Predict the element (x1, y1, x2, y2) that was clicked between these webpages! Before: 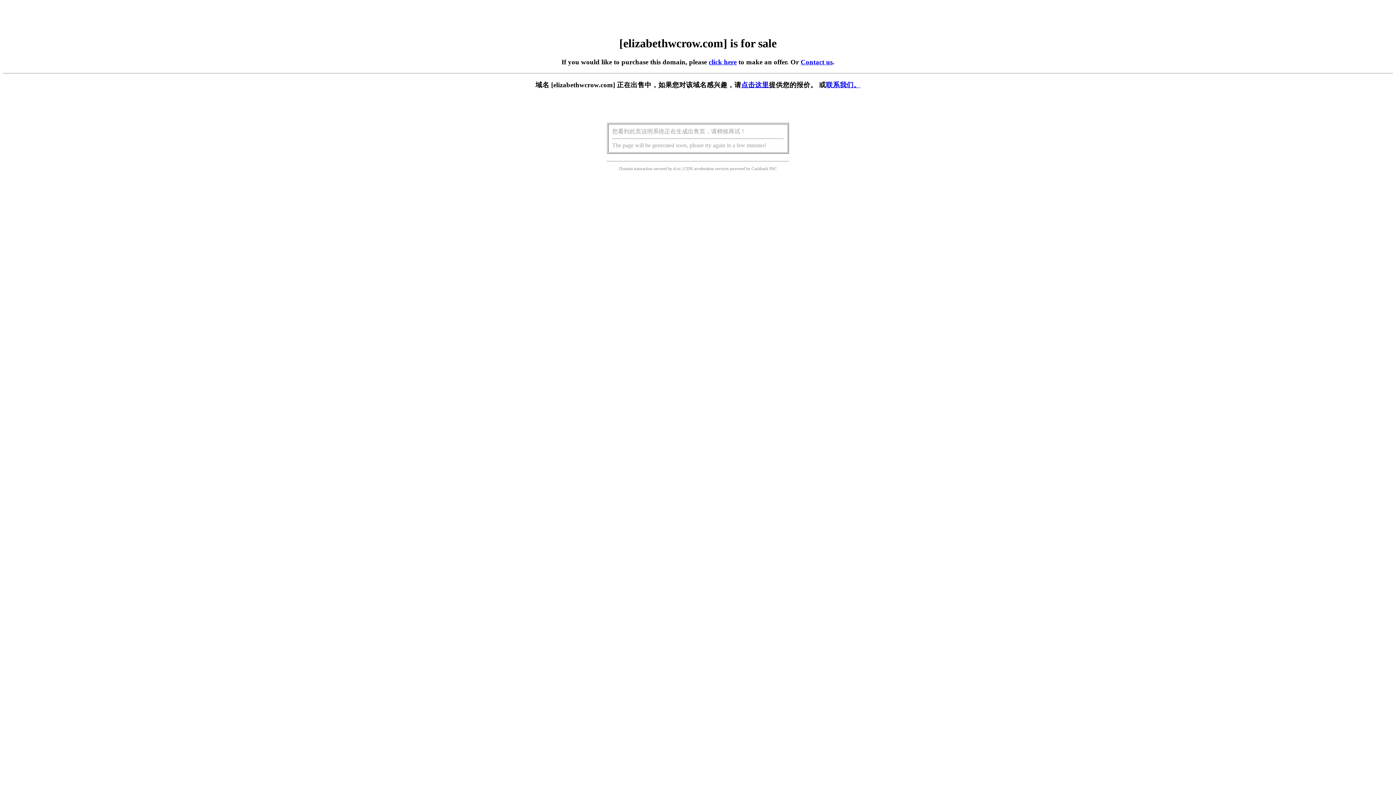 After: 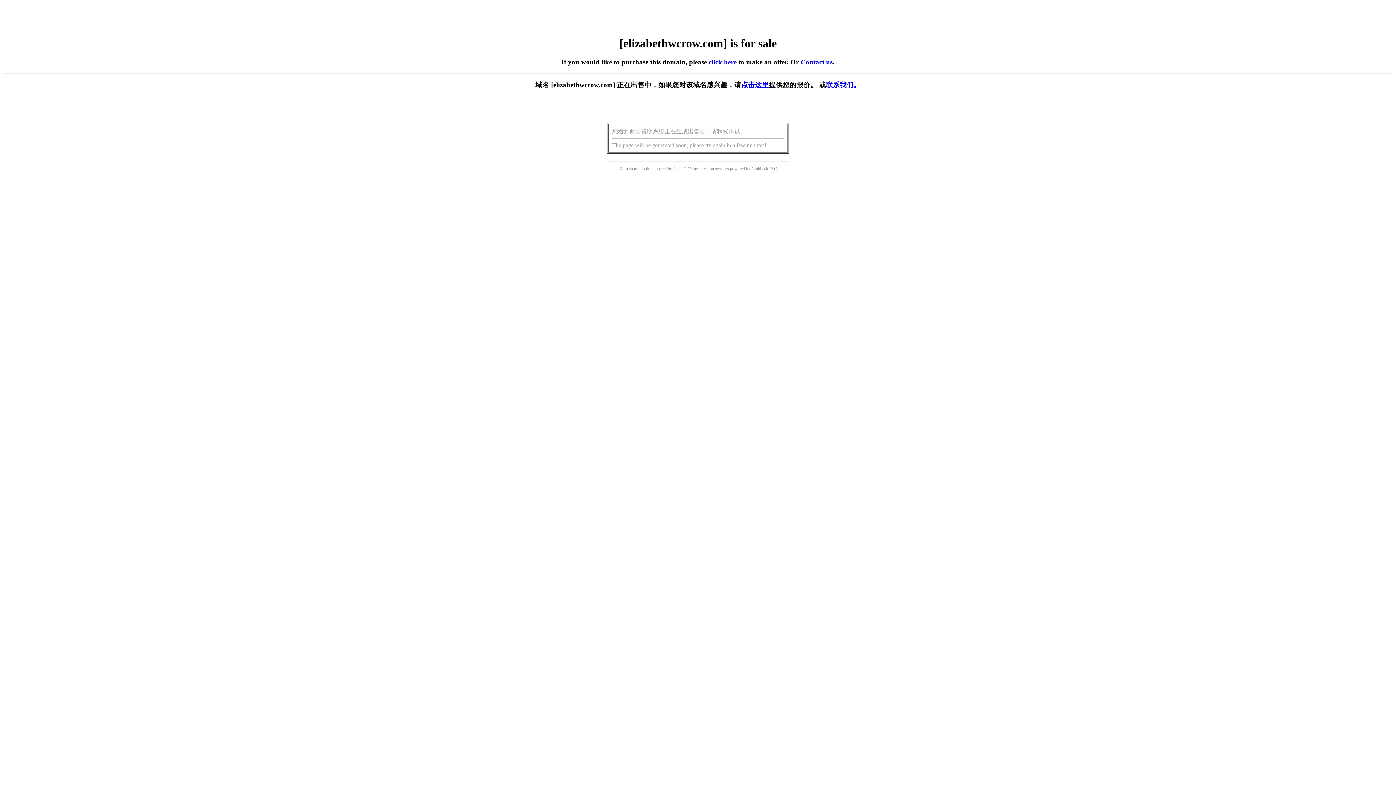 Action: bbox: (741, 81, 769, 88) label: 点击这里